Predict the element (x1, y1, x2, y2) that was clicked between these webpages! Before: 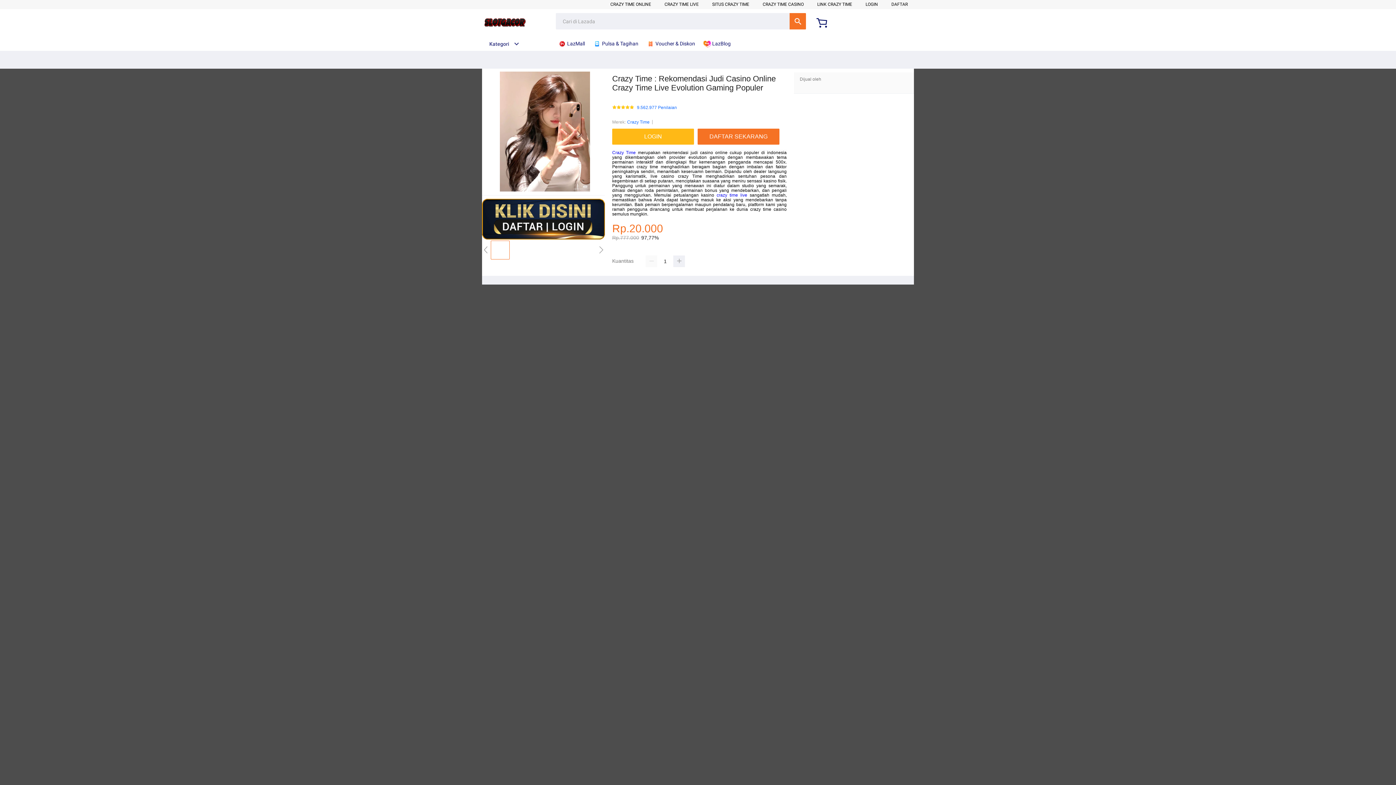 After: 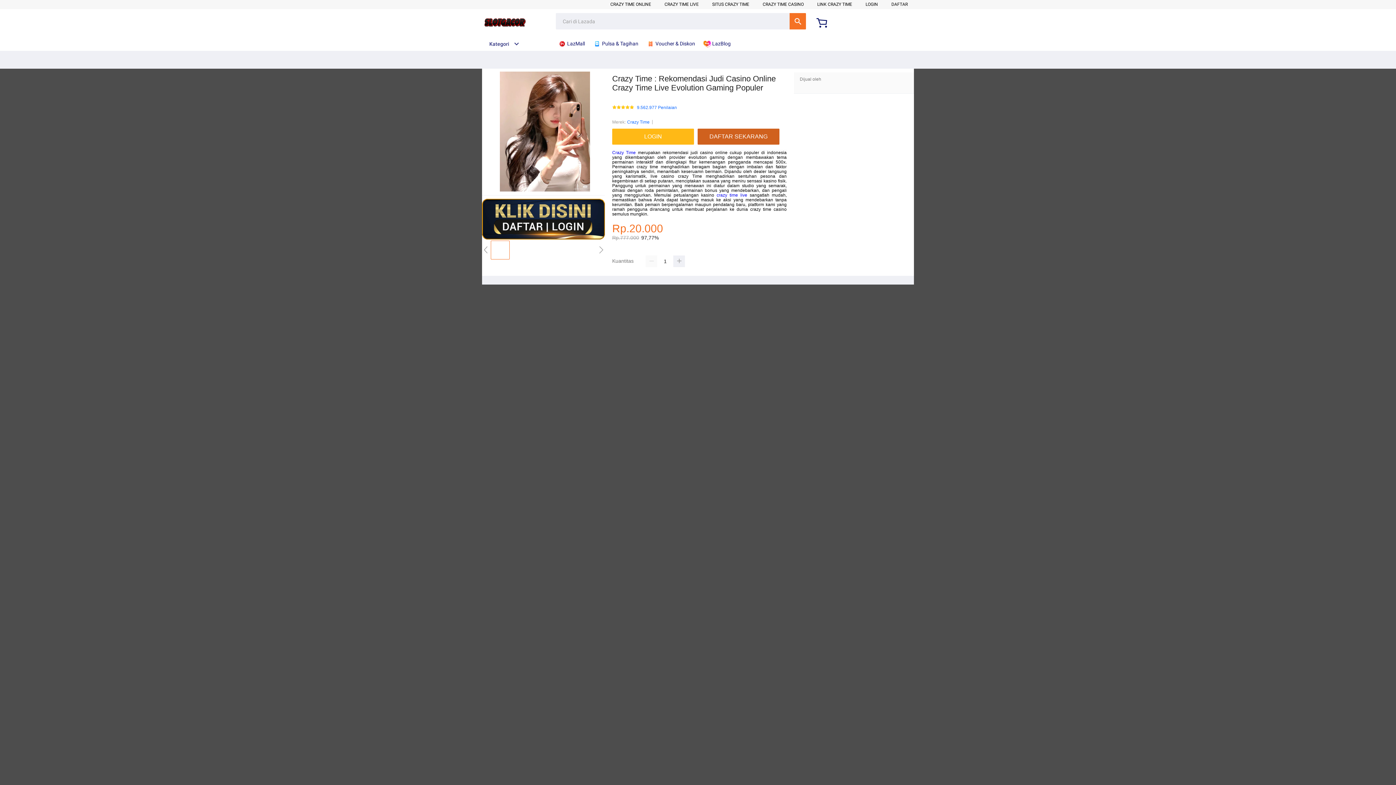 Action: label: DAFTAR SEKARANG bbox: (697, 128, 779, 144)